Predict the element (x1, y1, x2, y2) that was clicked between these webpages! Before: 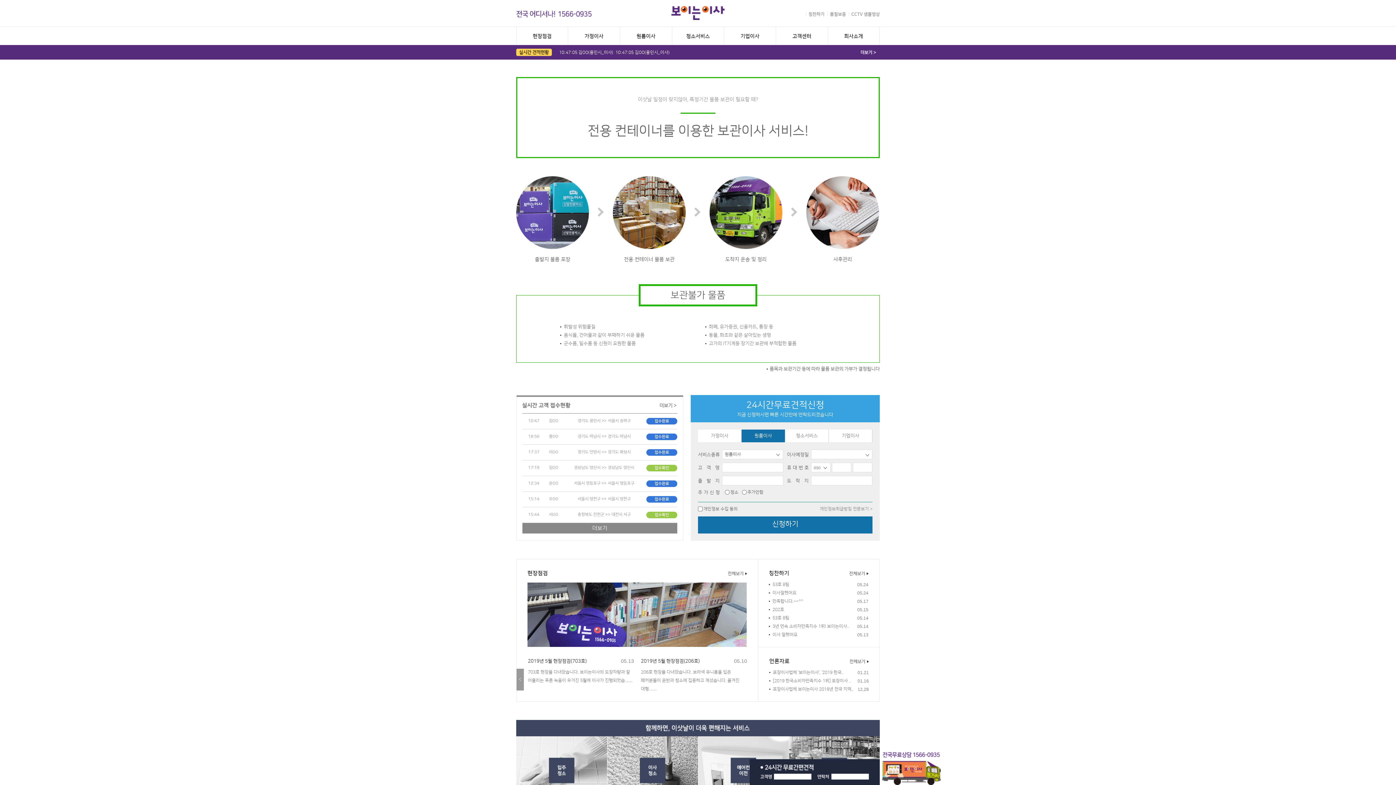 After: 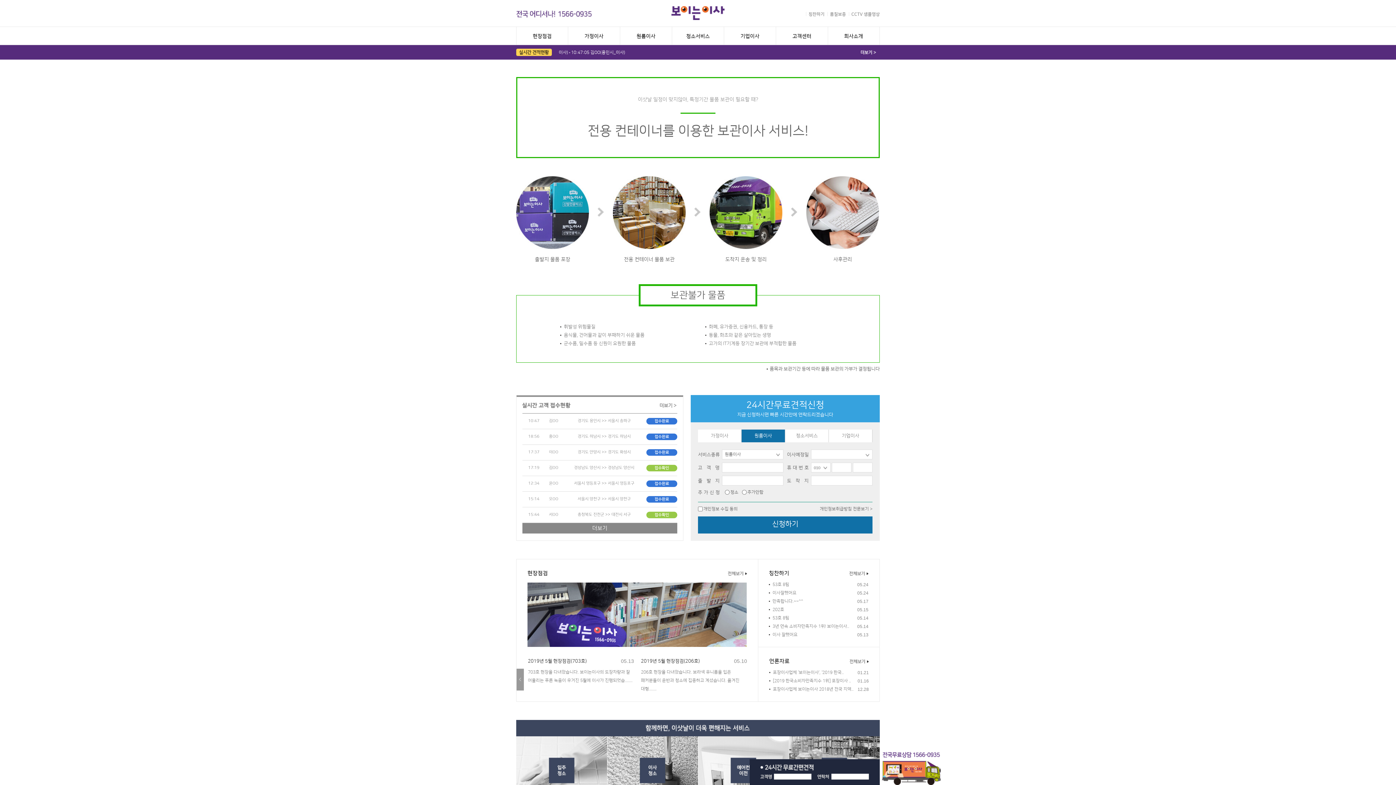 Action: bbox: (820, 506, 872, 511) label: 개인정보취급방침 전문보기 >